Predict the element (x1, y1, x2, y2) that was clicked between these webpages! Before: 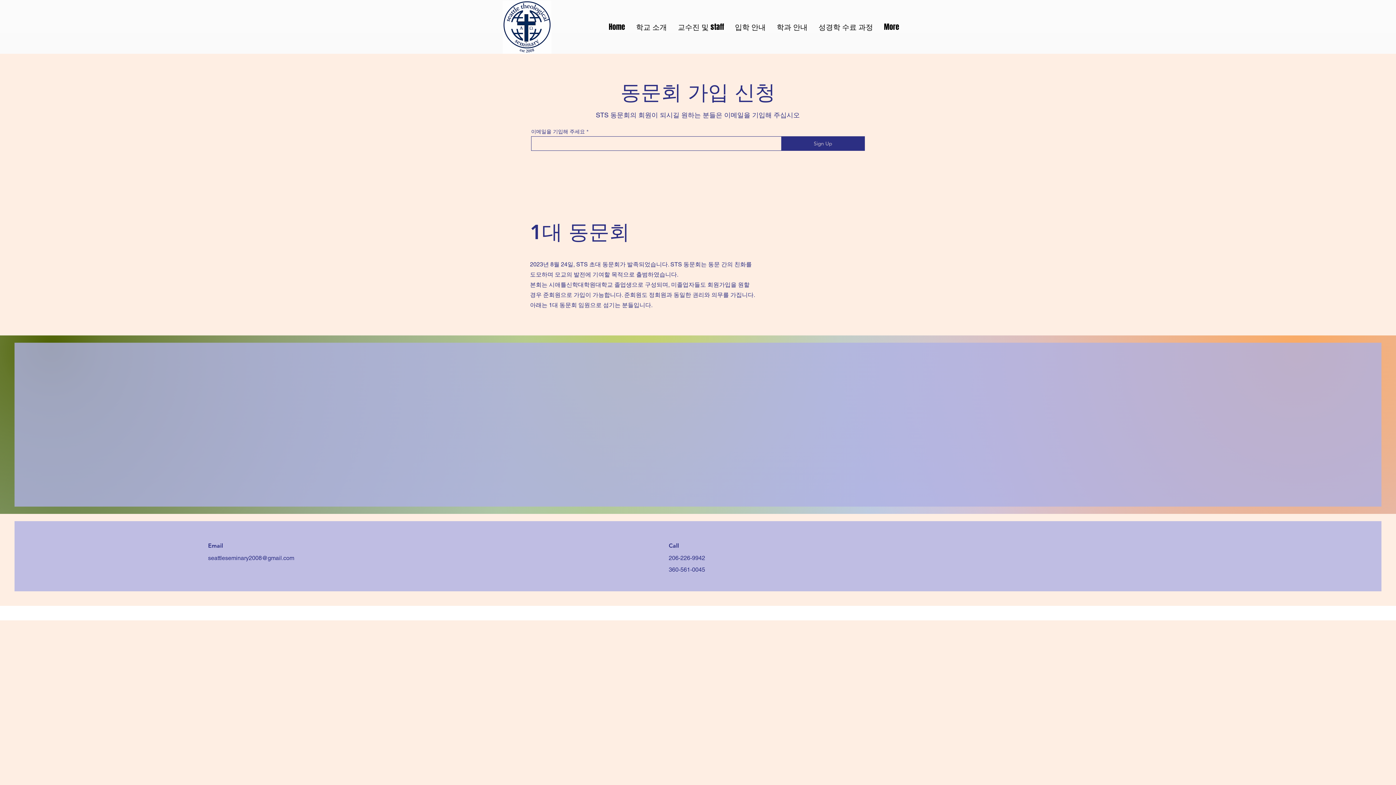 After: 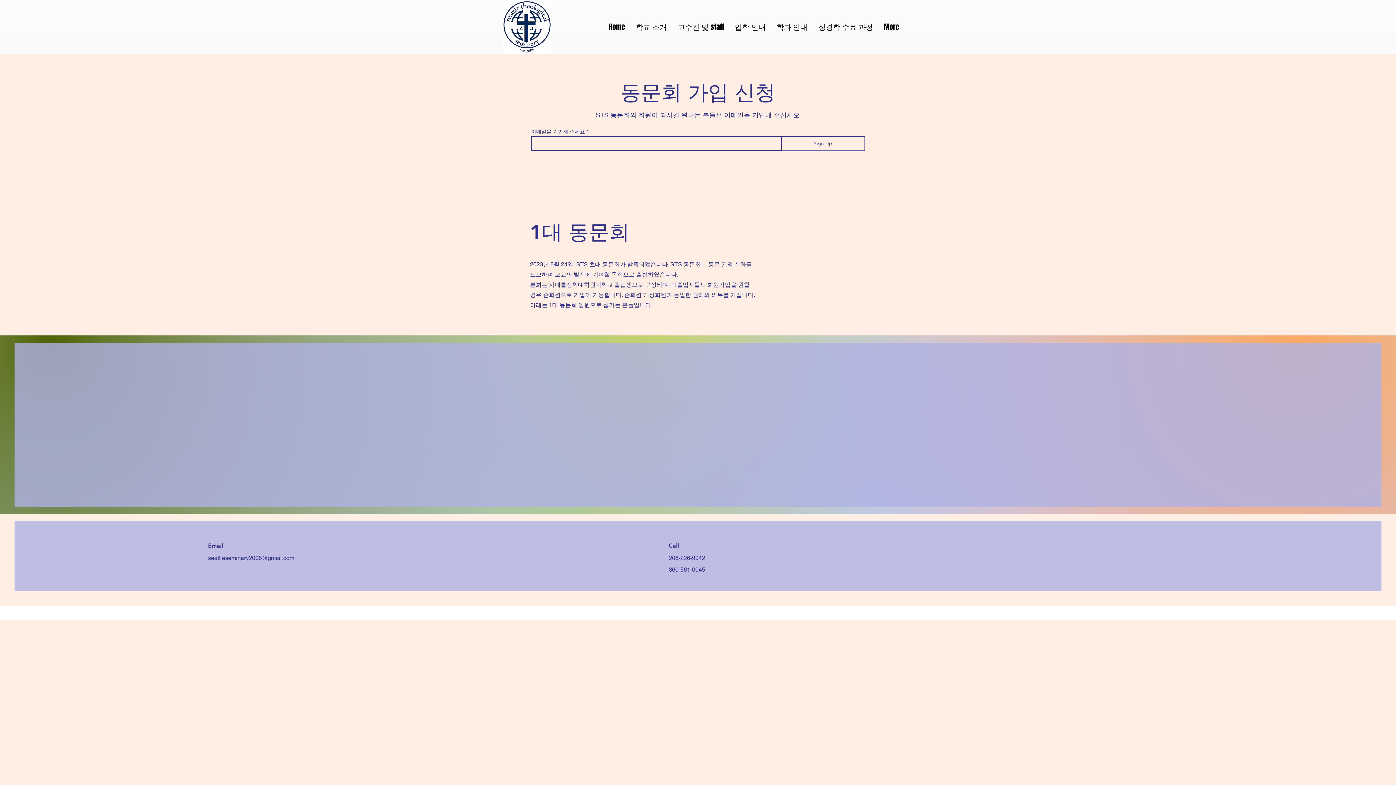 Action: bbox: (781, 136, 865, 150) label: Sign Up